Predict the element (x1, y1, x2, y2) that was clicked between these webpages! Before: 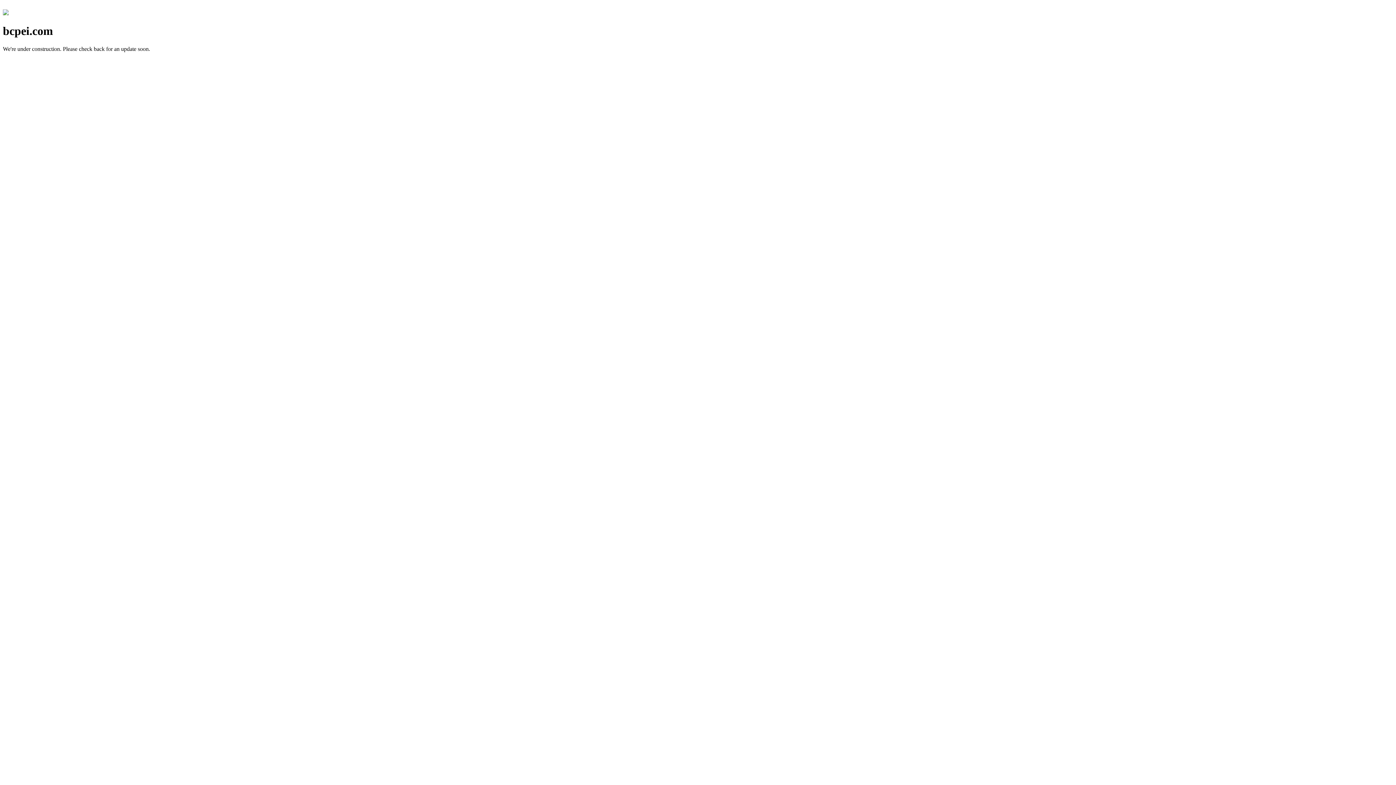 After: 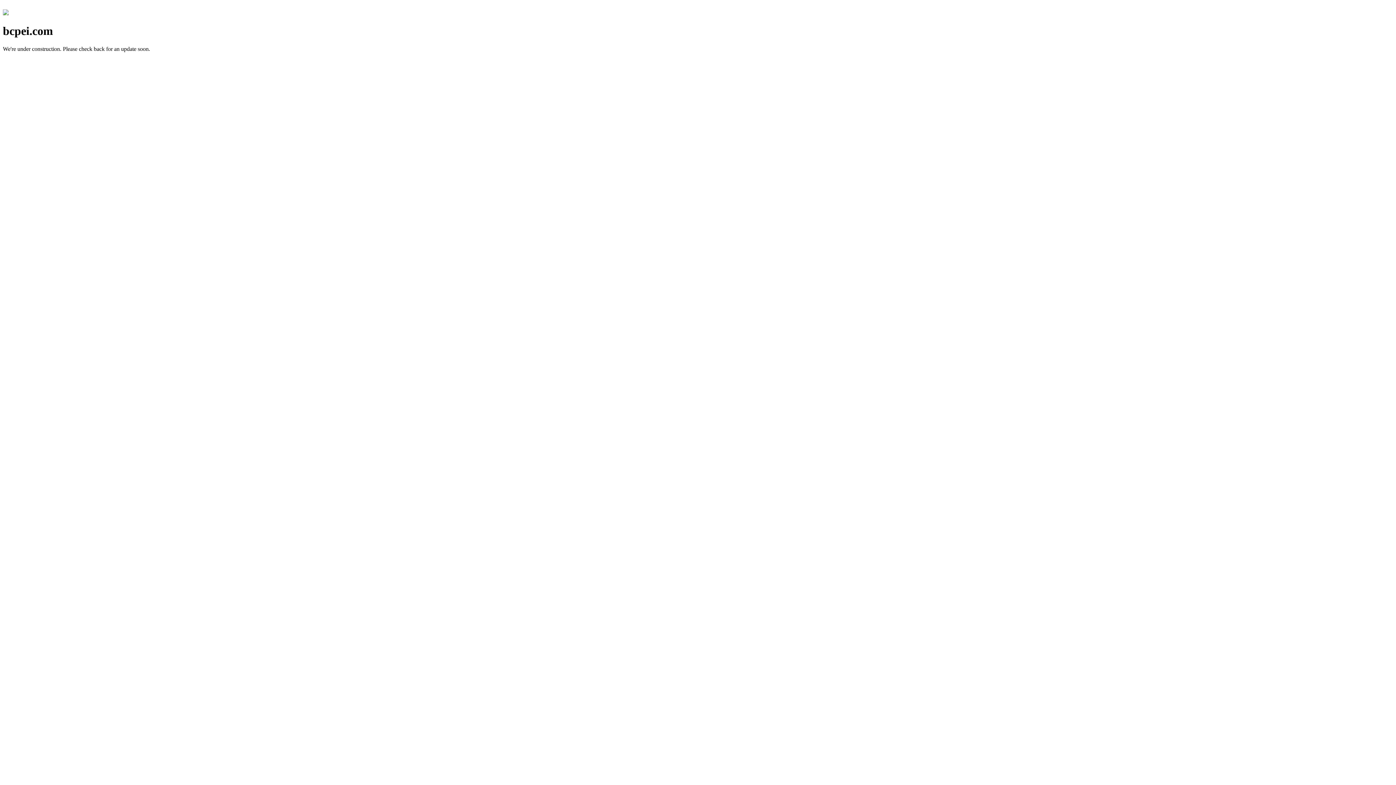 Action: bbox: (2, 10, 8, 16)